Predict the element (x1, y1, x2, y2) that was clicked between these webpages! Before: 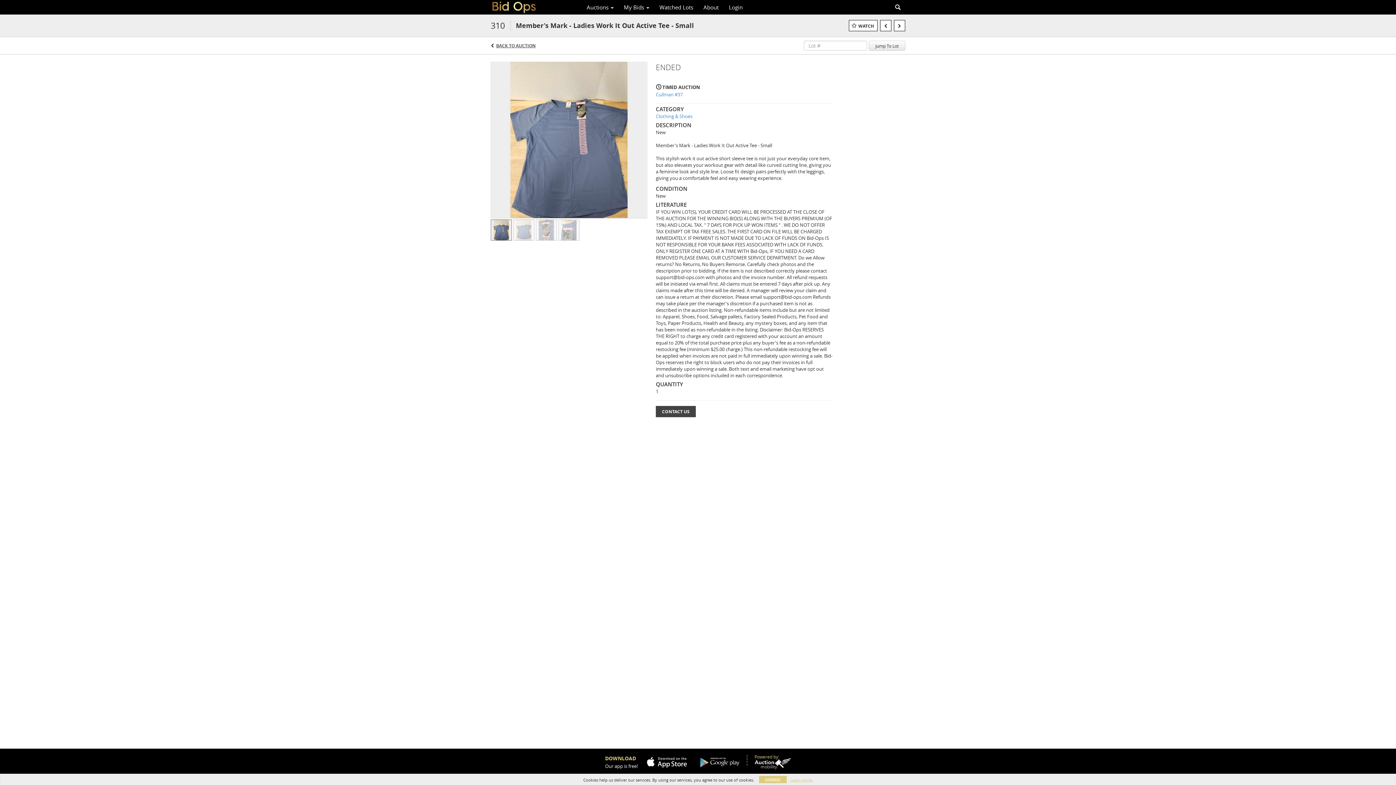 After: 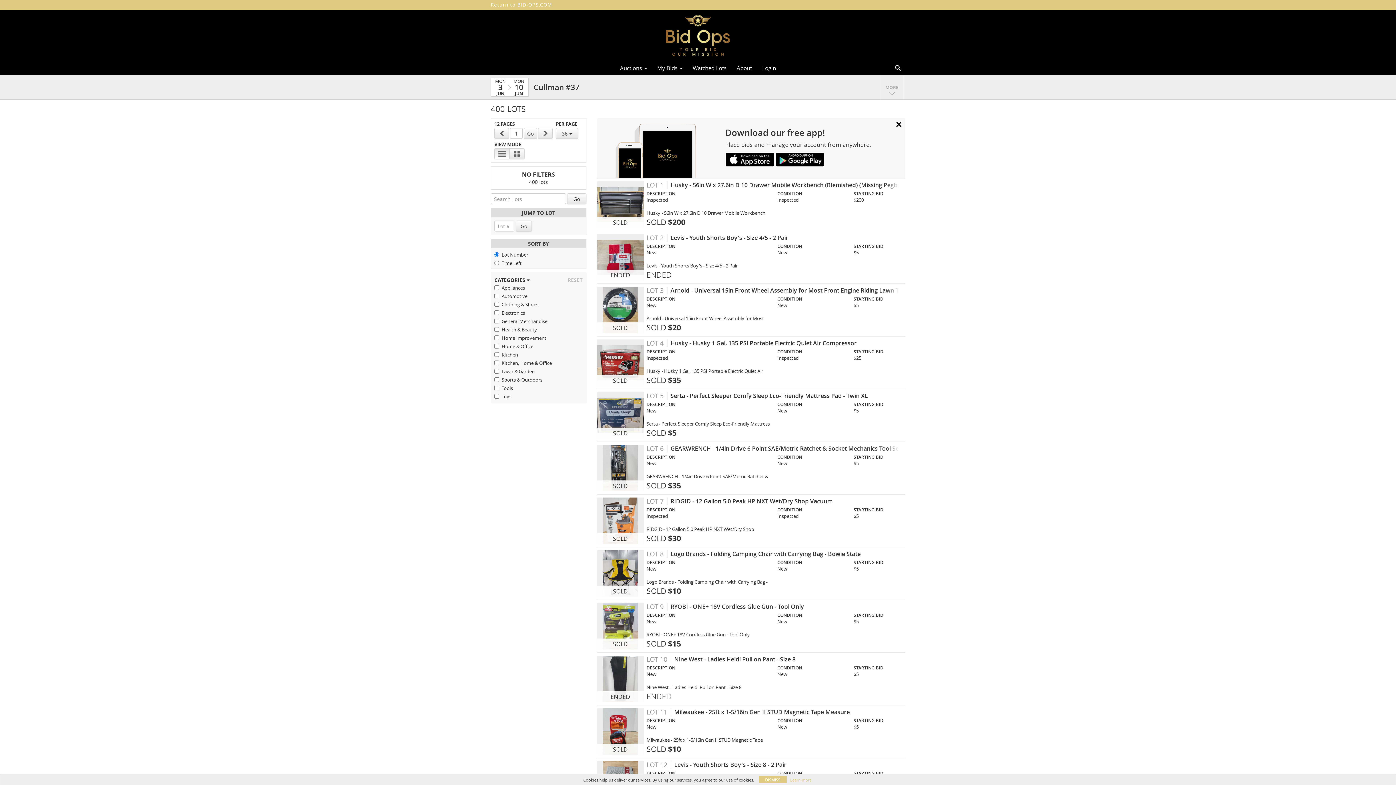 Action: label: Cullman #37 bbox: (656, 91, 832, 97)